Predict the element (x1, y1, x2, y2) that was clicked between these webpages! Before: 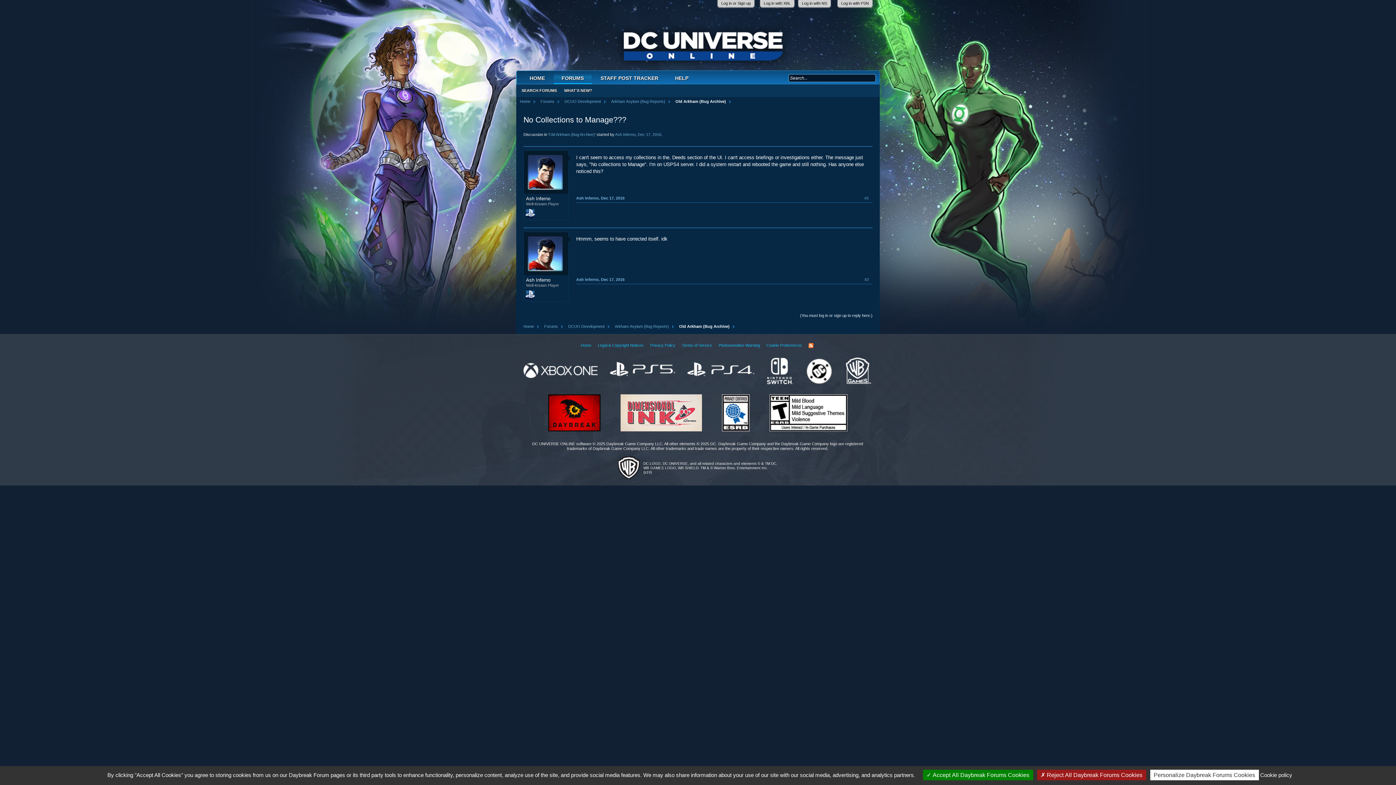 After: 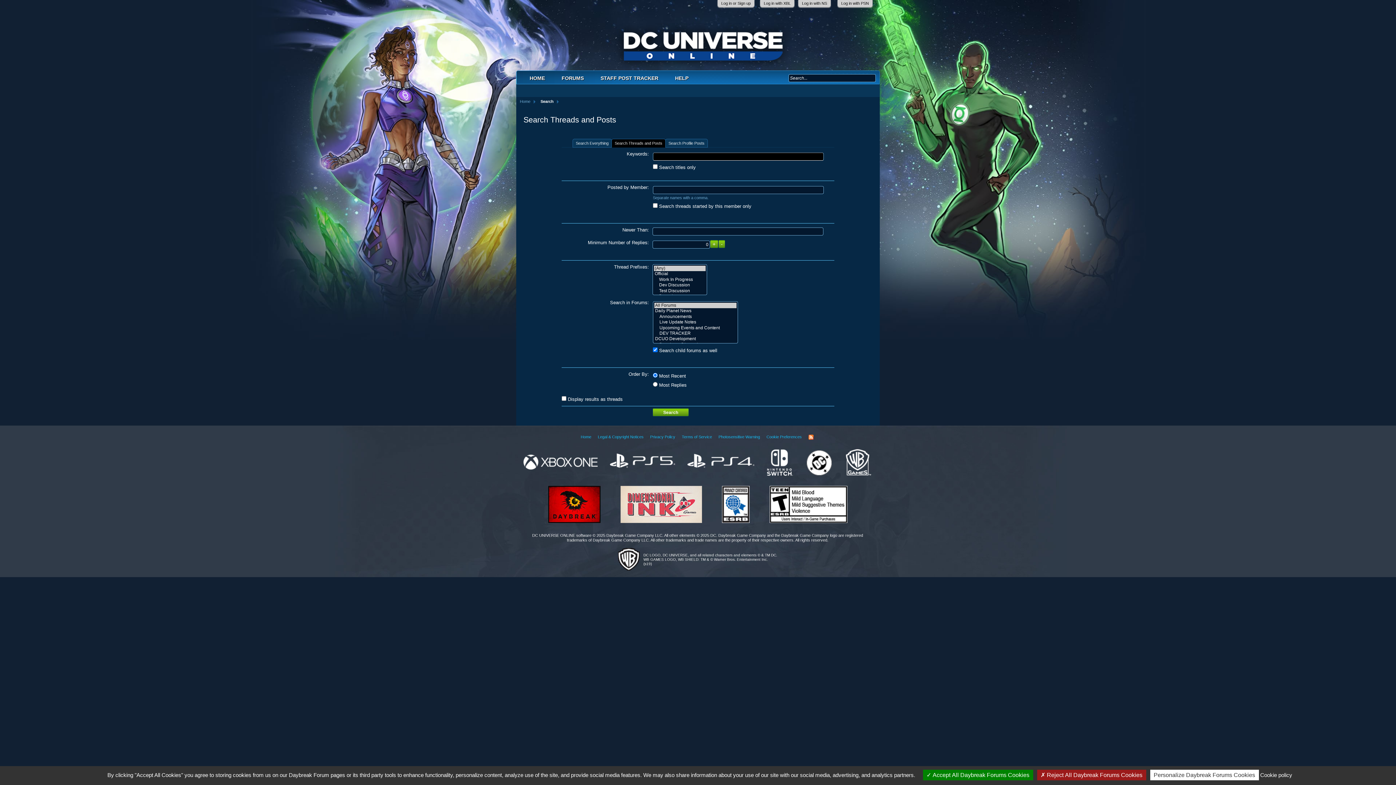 Action: bbox: (518, 86, 560, 95) label: SEARCH FORUMS